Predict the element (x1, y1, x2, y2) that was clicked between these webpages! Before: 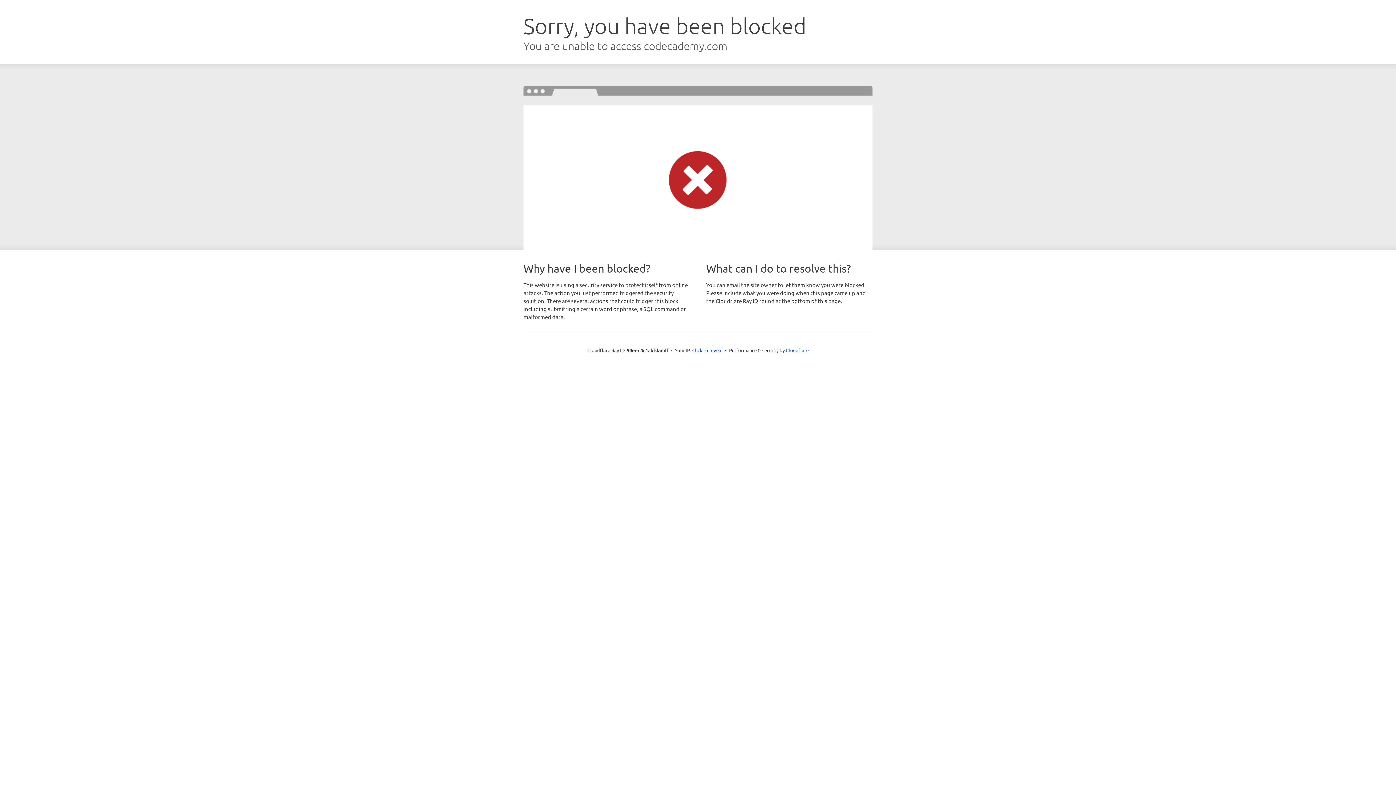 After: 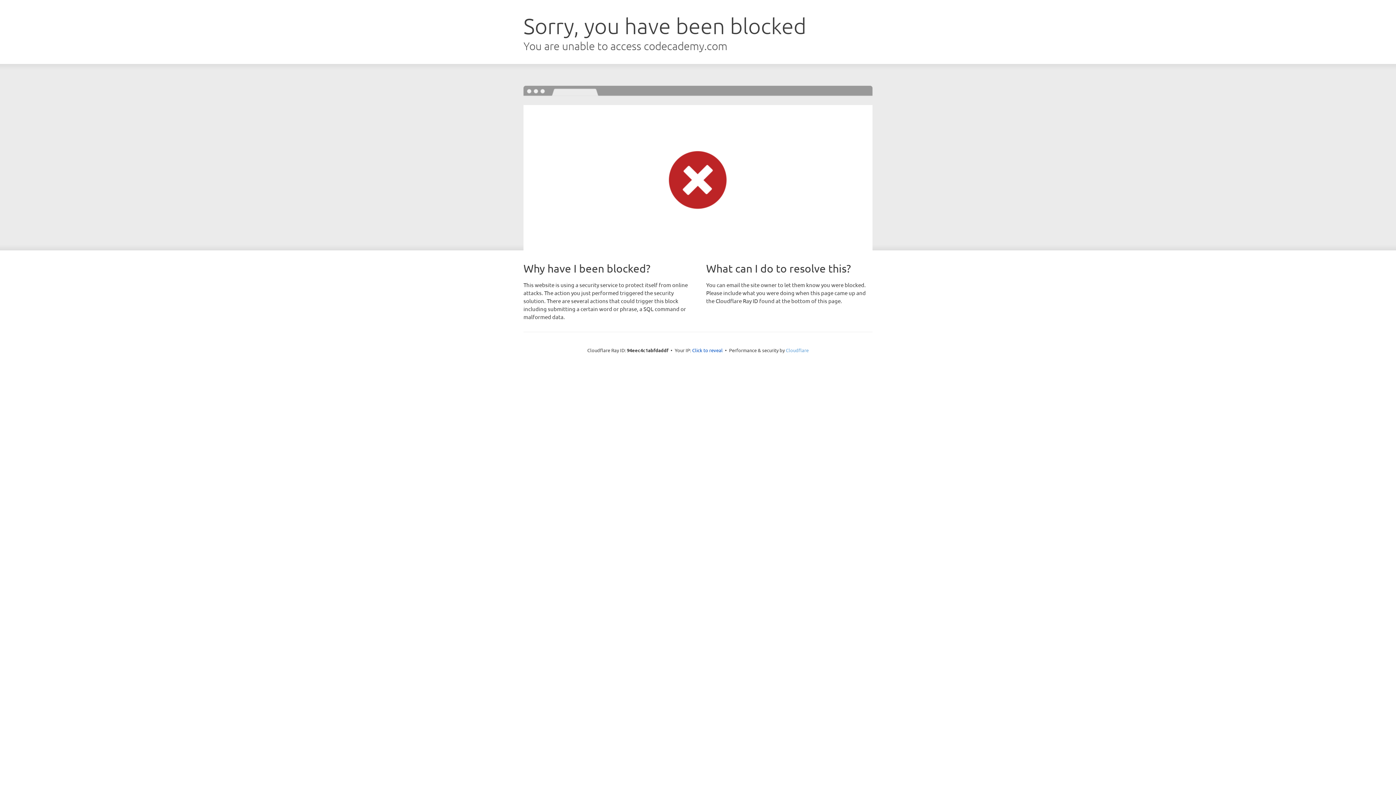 Action: bbox: (786, 347, 808, 353) label: Cloudflare